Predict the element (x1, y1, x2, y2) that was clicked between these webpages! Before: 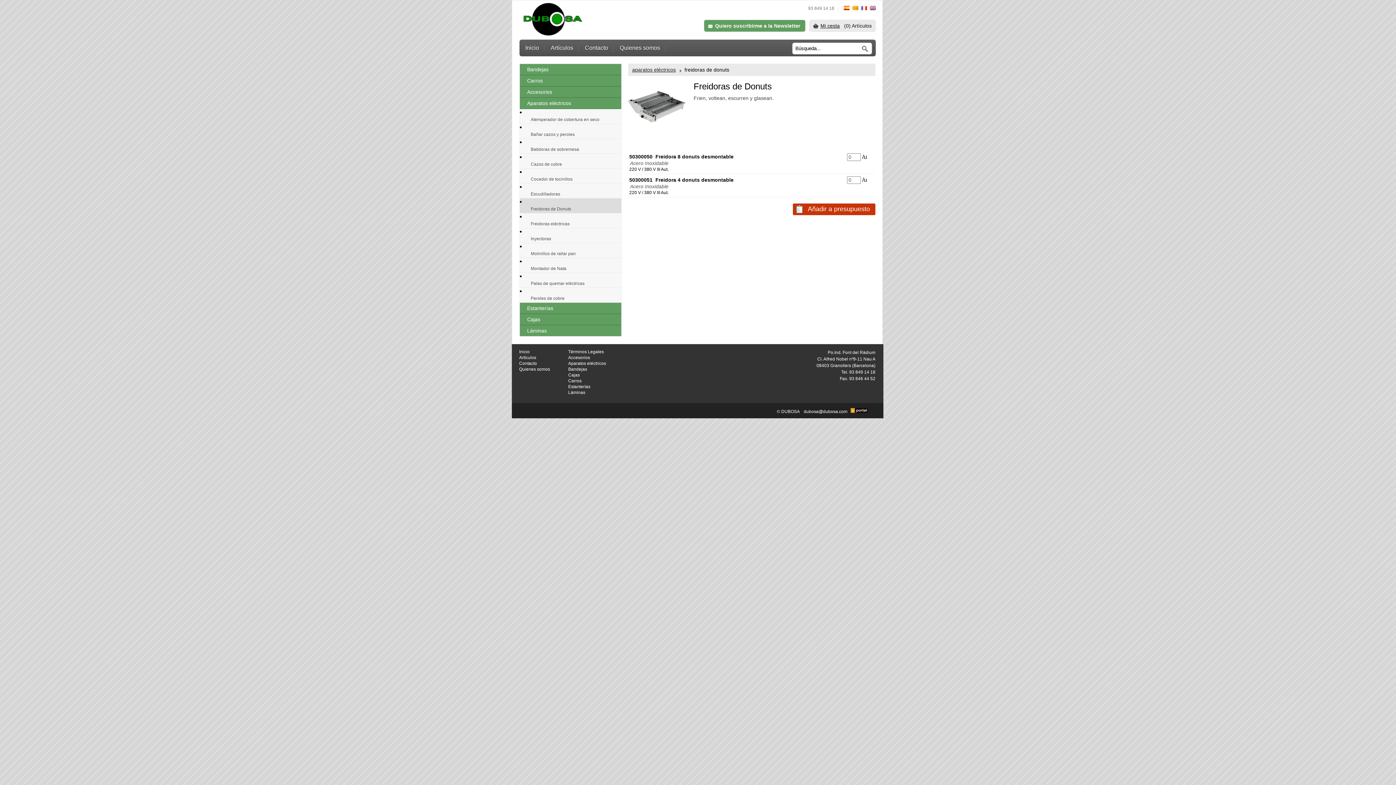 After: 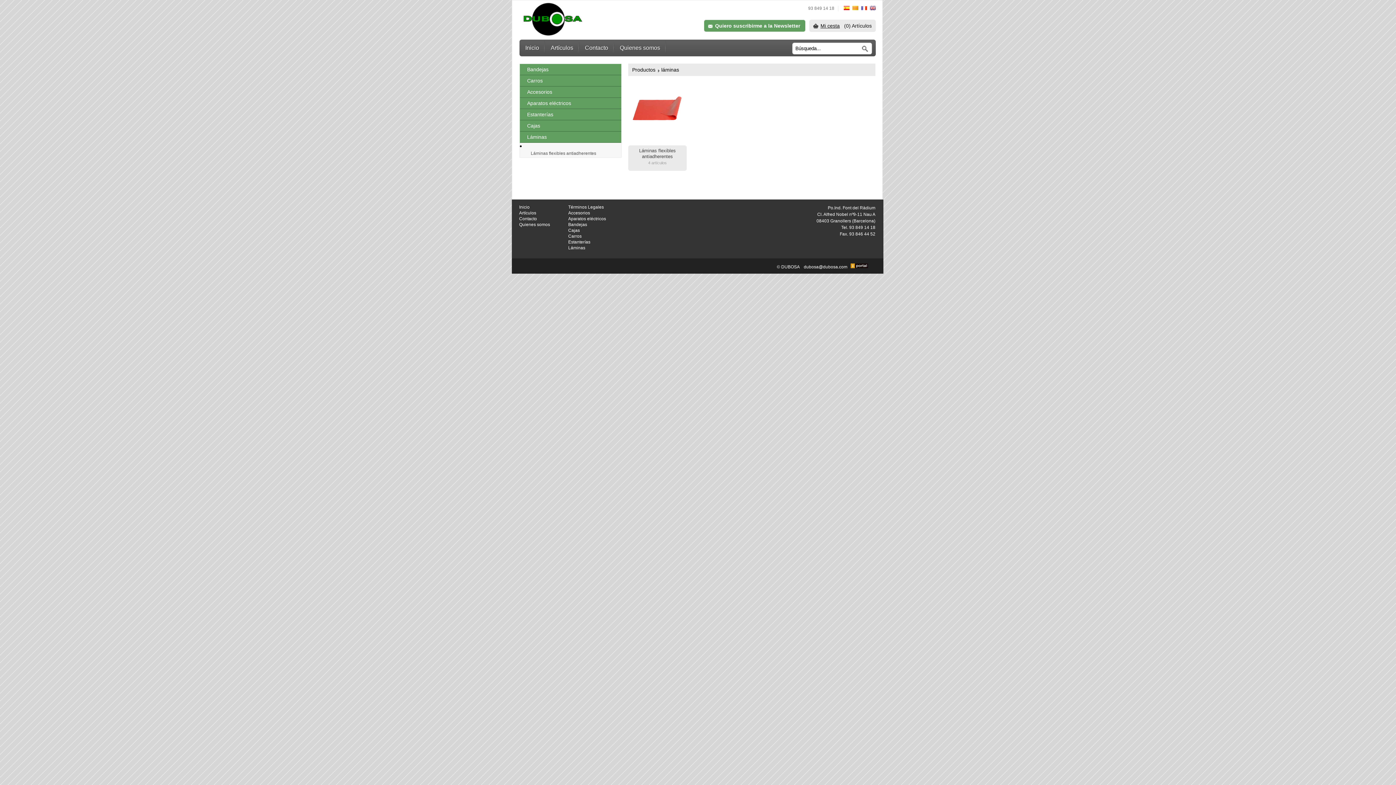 Action: bbox: (520, 325, 621, 336) label: Láminas